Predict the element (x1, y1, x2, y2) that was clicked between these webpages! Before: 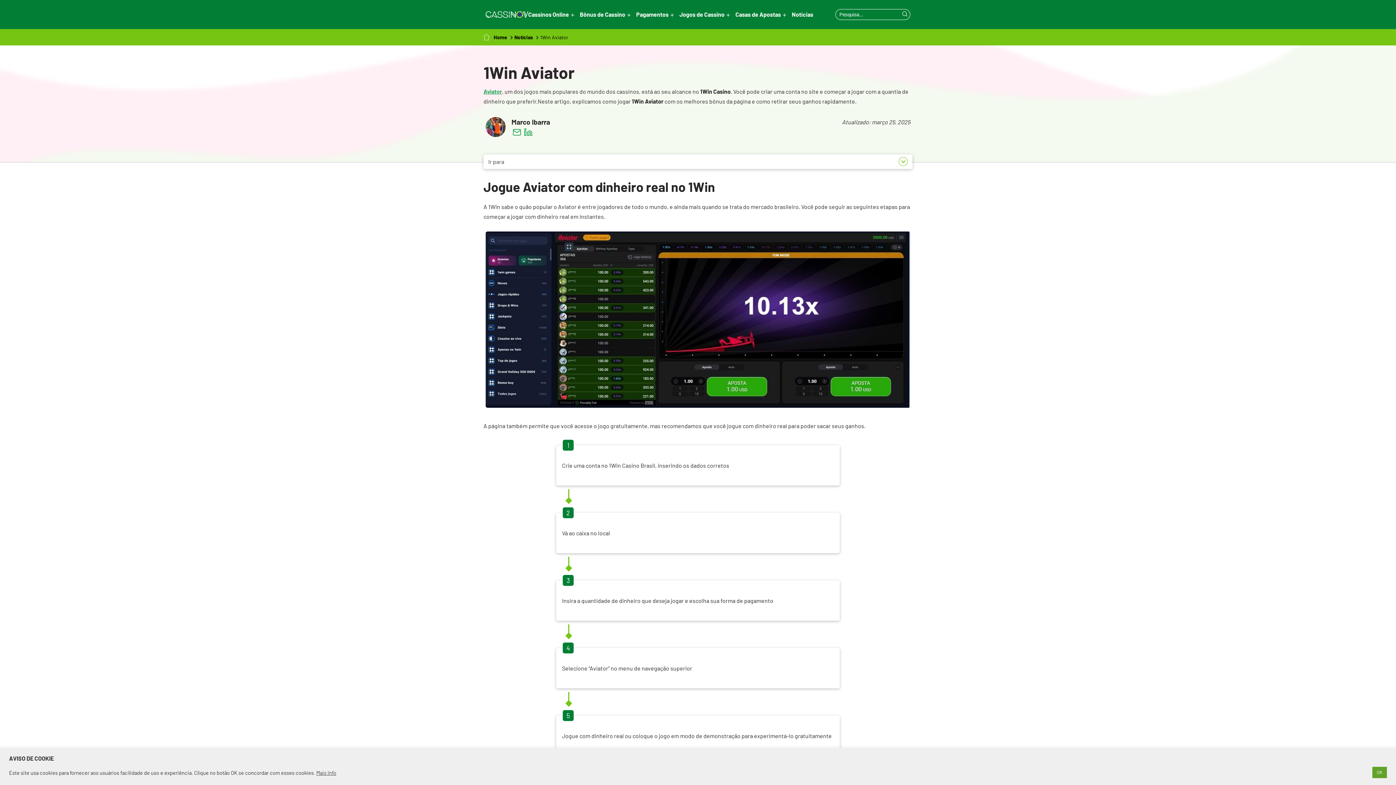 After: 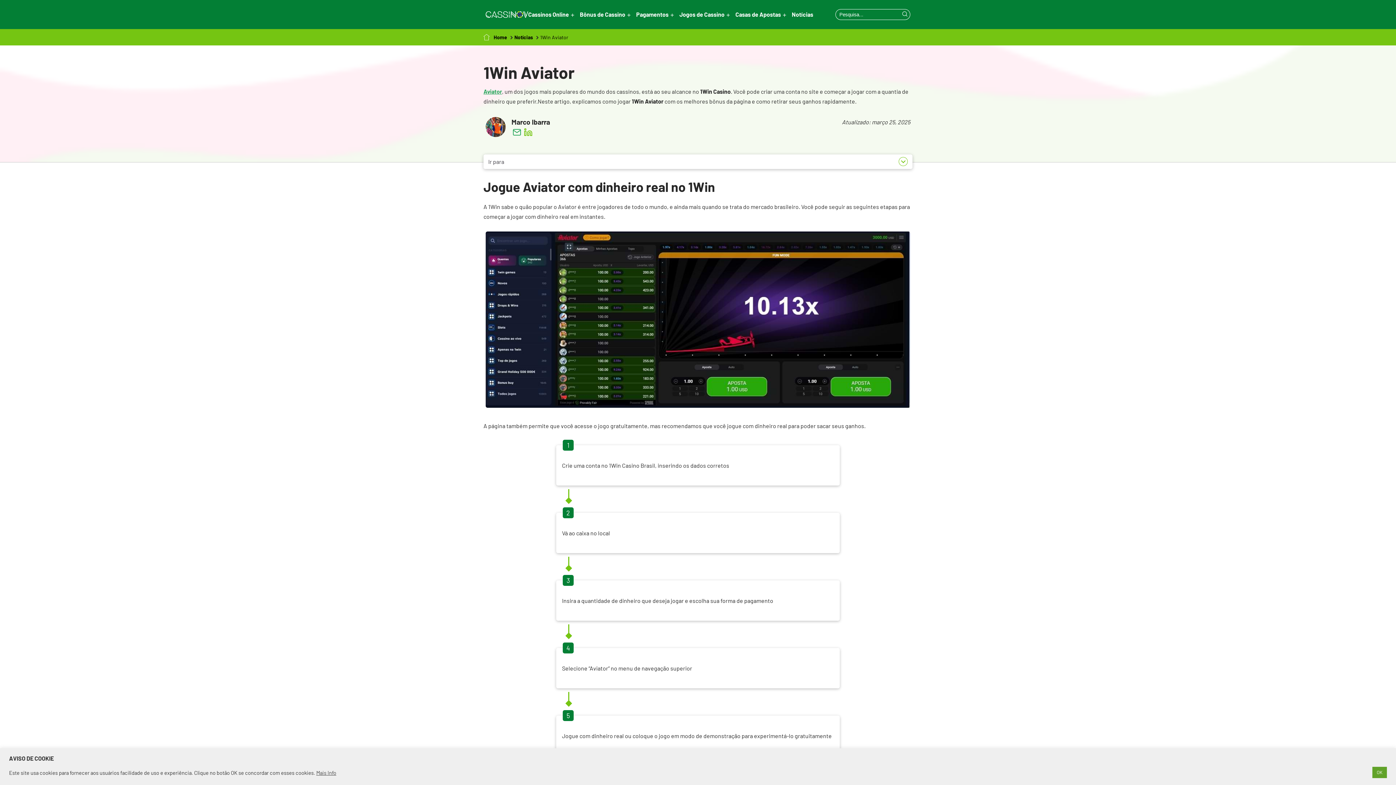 Action: bbox: (523, 130, 532, 137)